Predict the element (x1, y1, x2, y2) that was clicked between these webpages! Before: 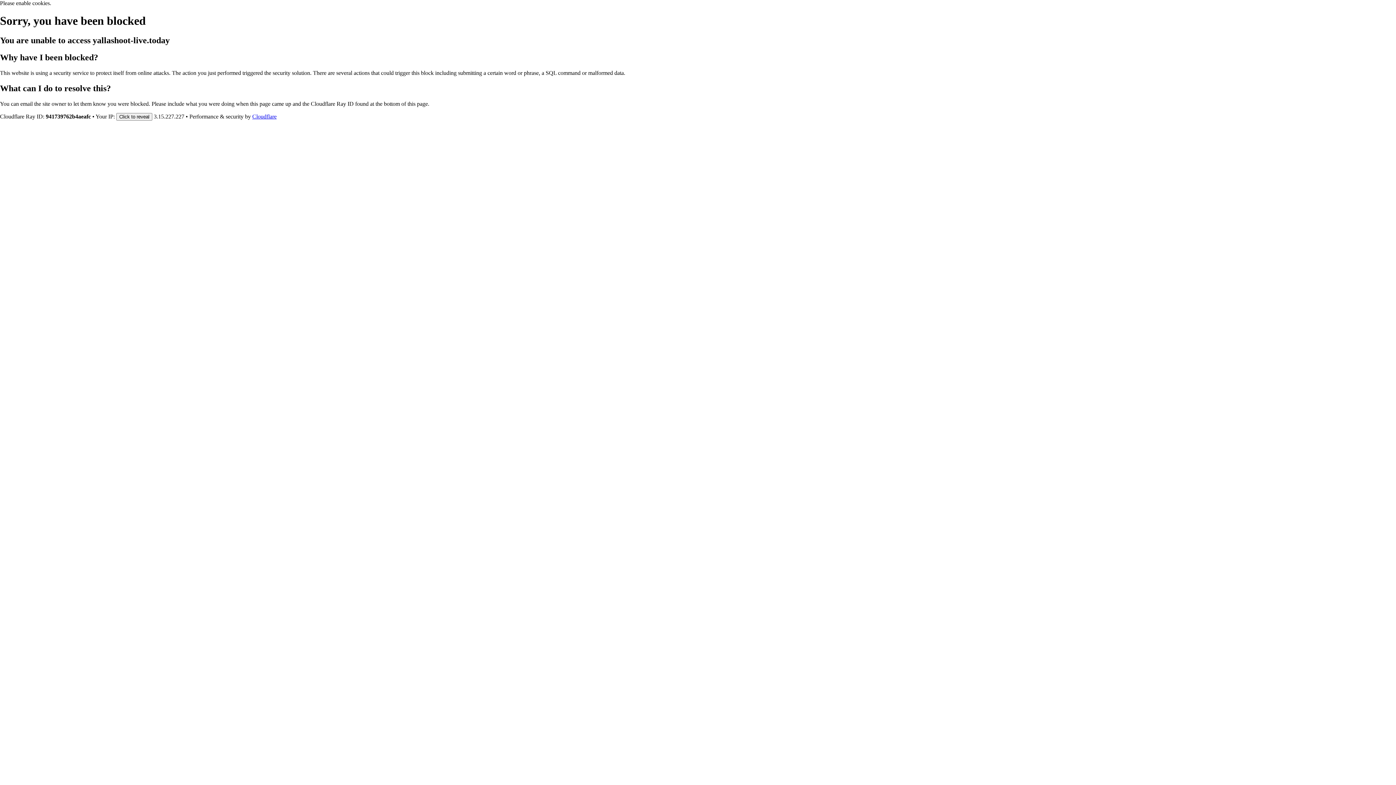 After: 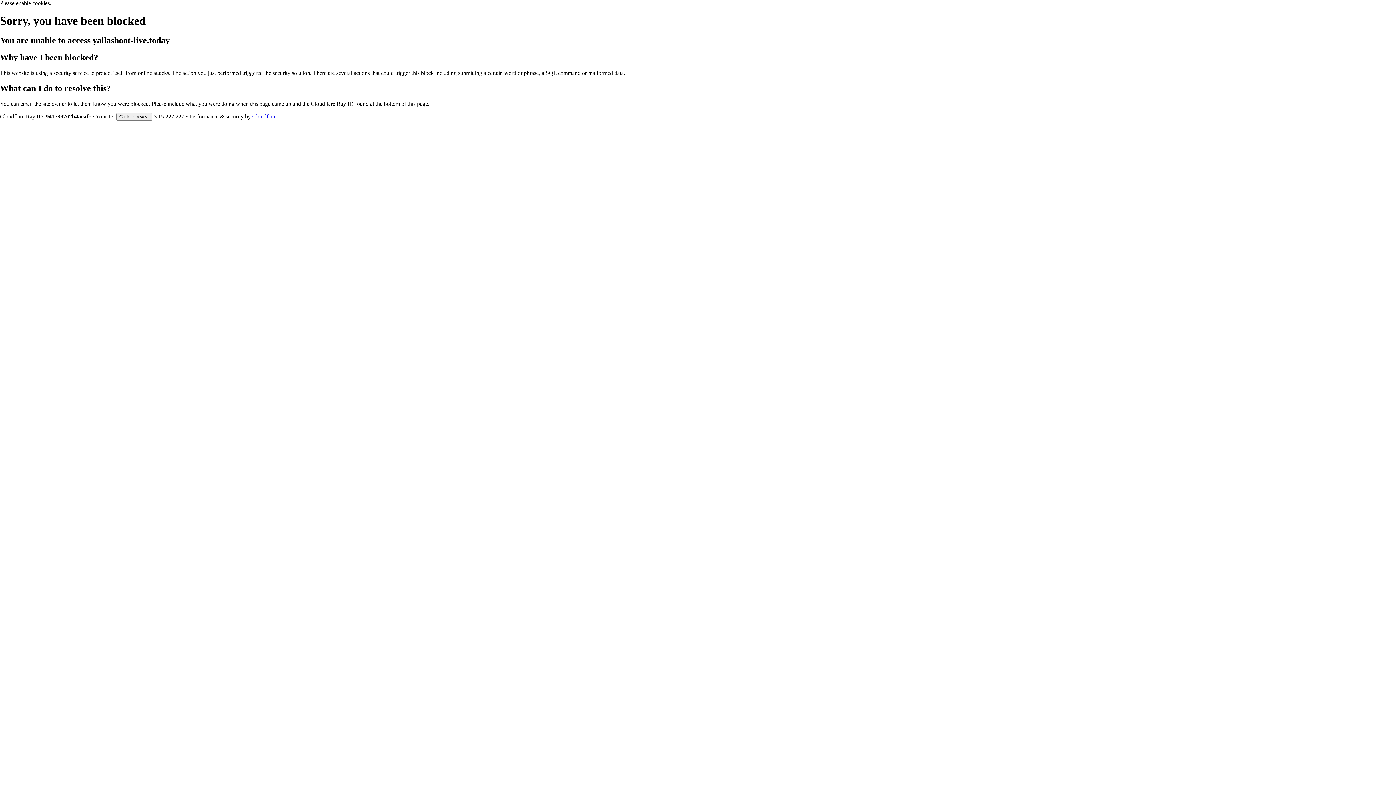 Action: bbox: (252, 113, 276, 119) label: Cloudflare